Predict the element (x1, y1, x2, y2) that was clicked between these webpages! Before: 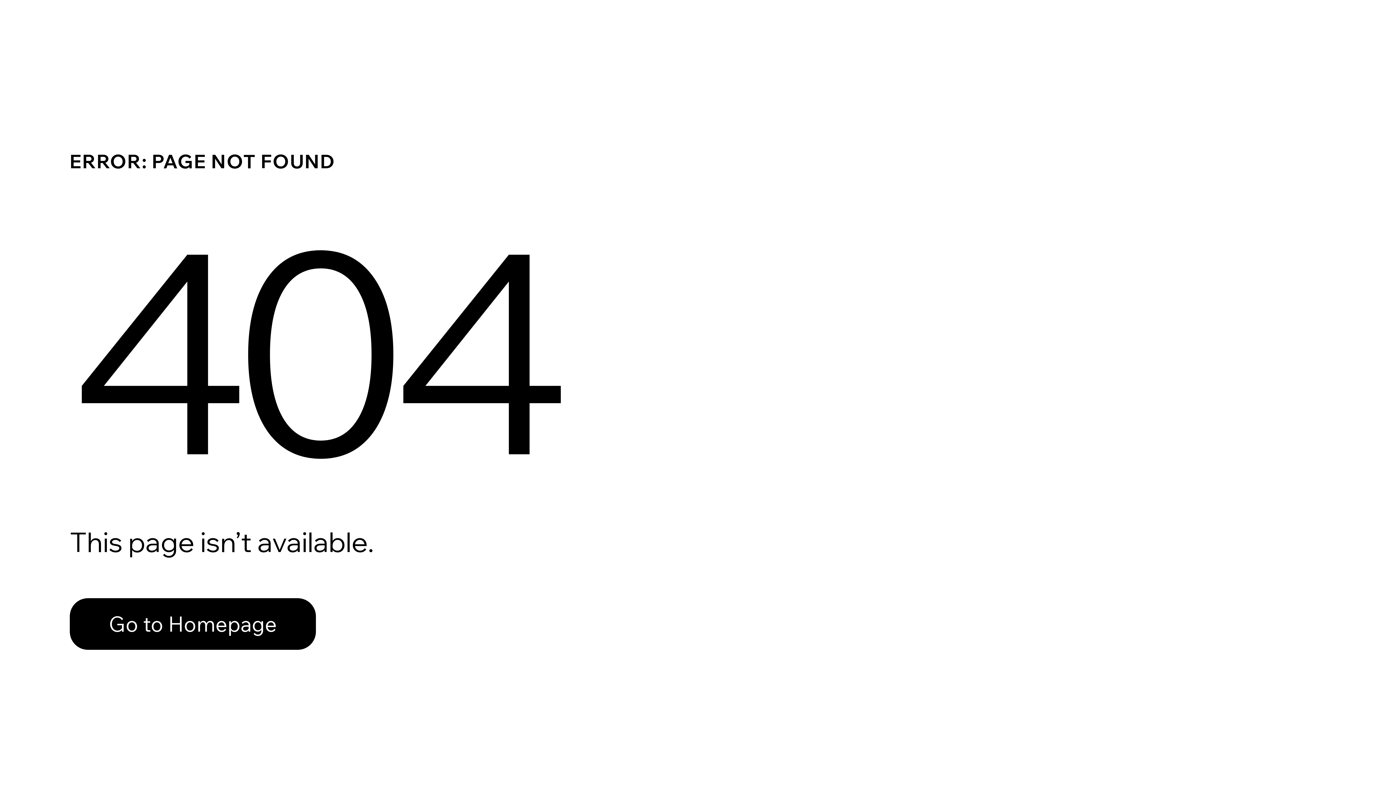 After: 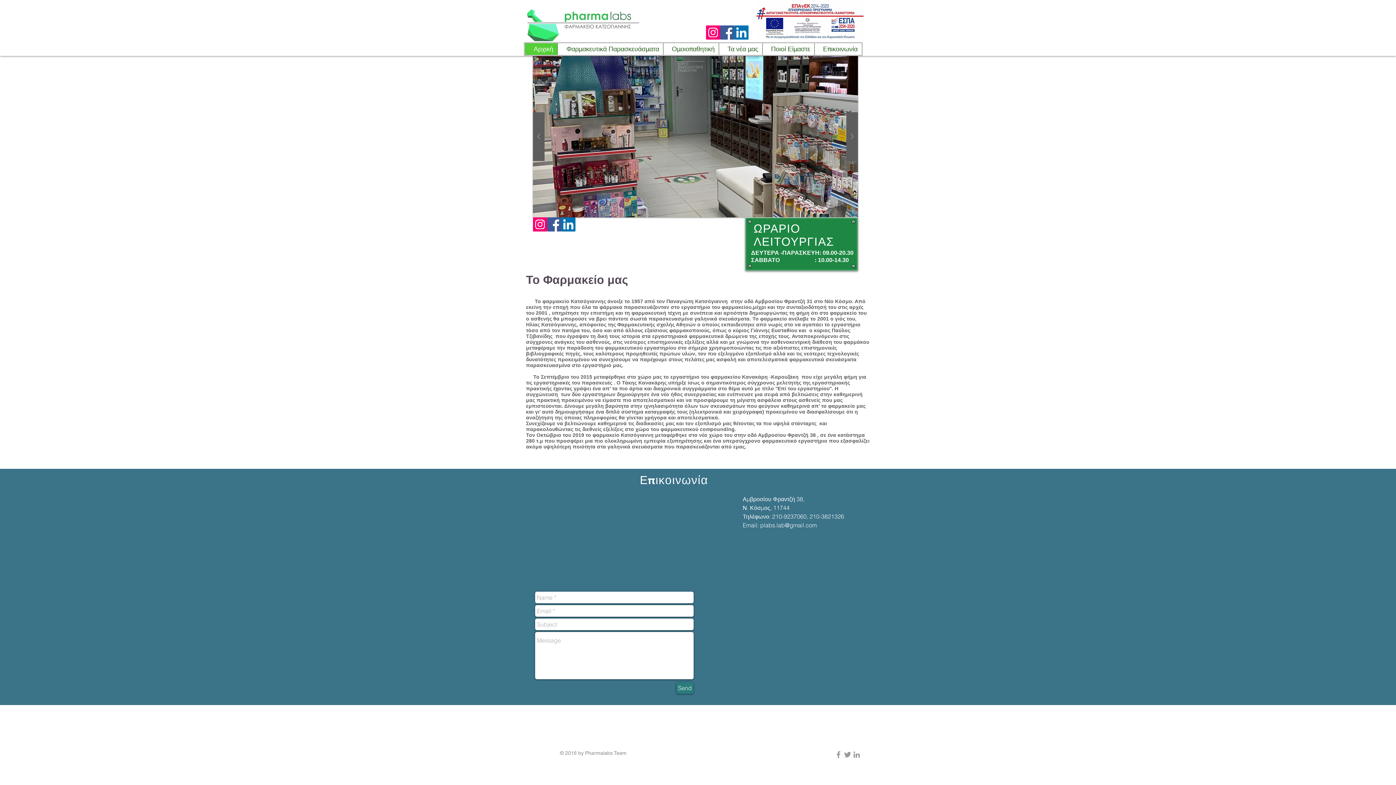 Action: bbox: (69, 598, 316, 650) label: Go to Homepage